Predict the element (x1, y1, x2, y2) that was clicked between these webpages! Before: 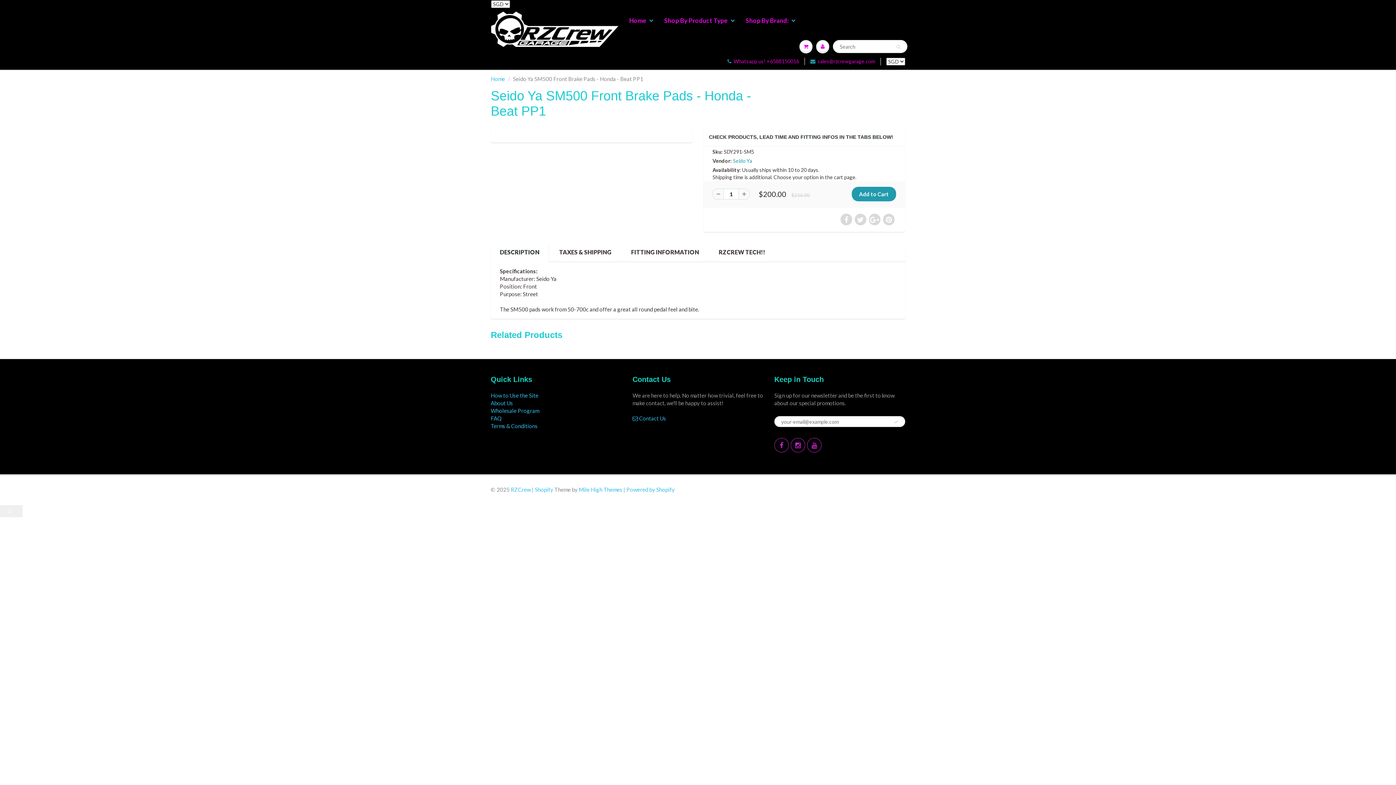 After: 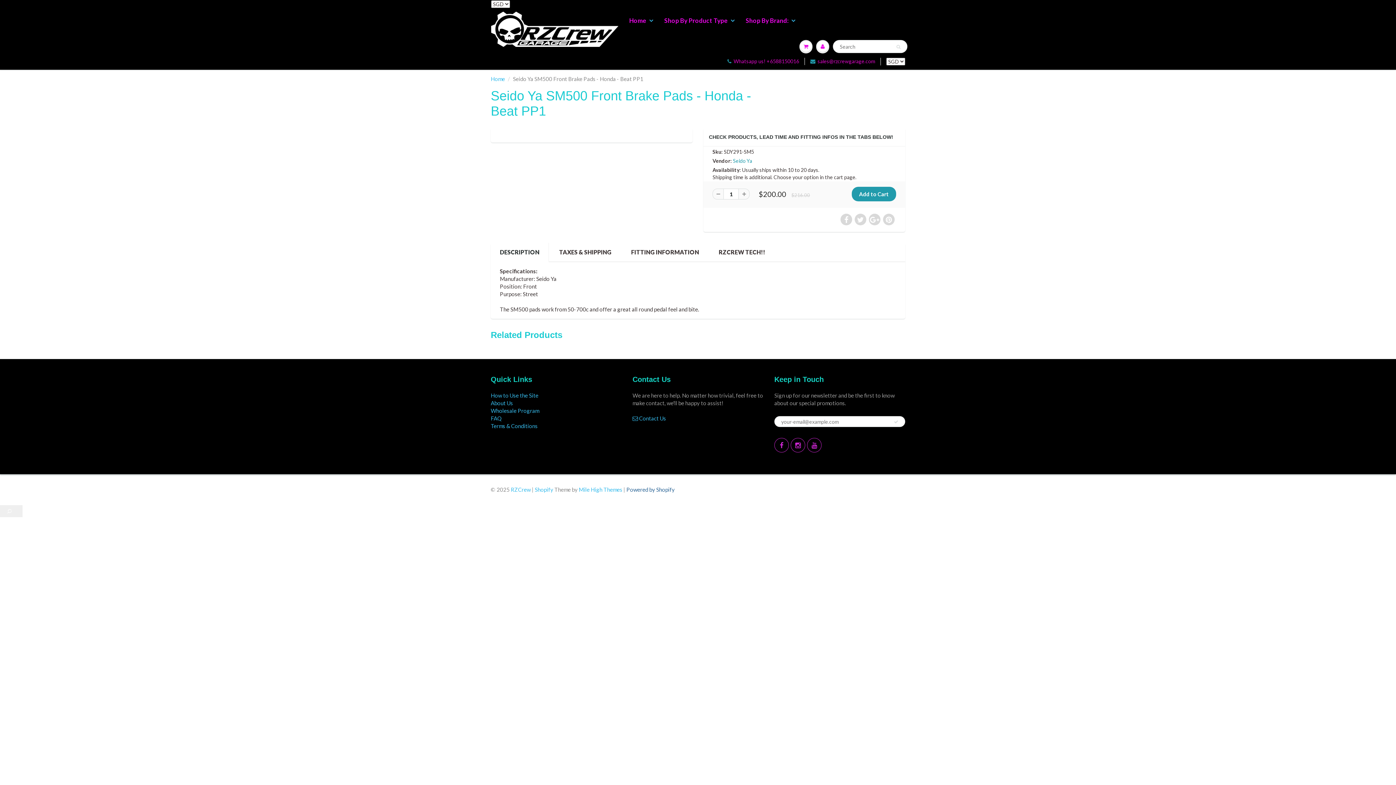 Action: label: Powered by Shopify bbox: (626, 486, 674, 493)